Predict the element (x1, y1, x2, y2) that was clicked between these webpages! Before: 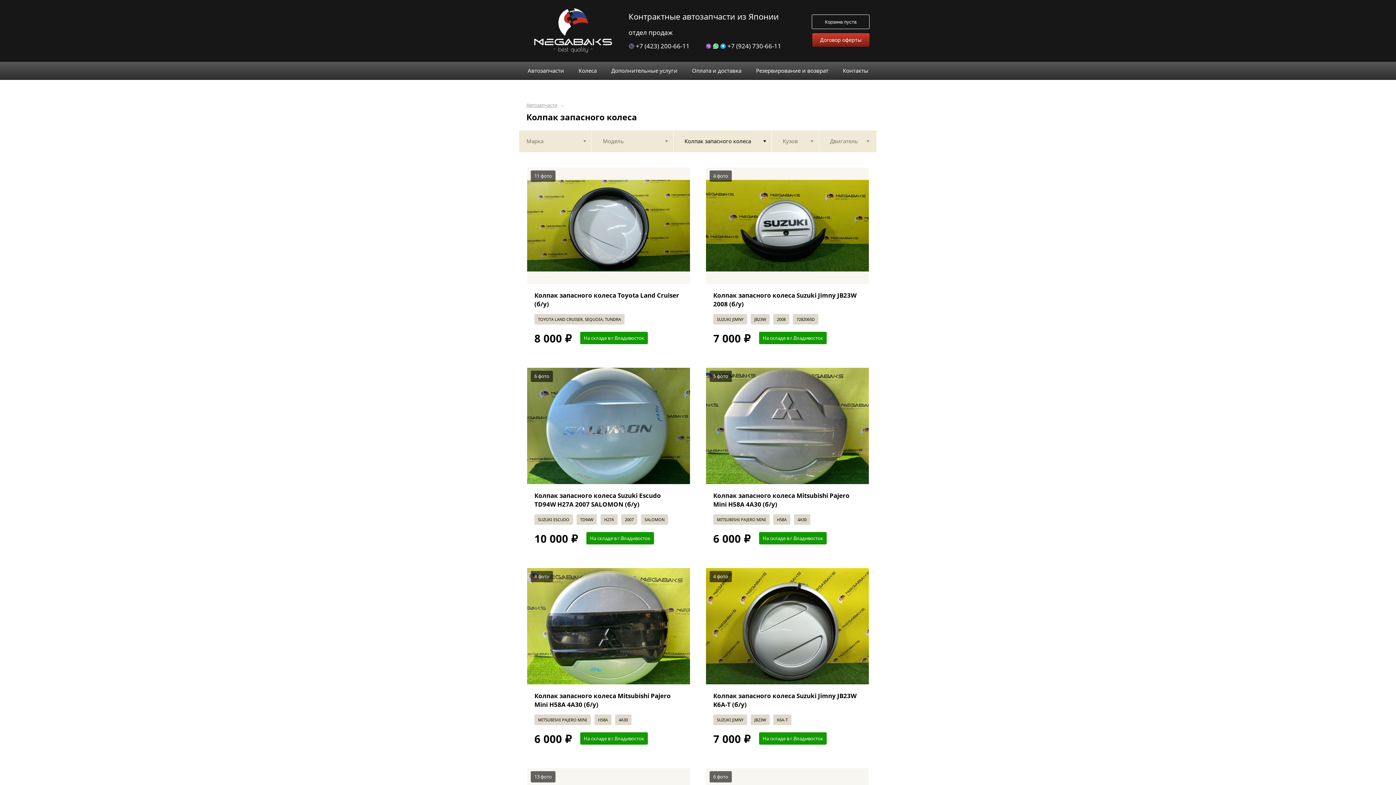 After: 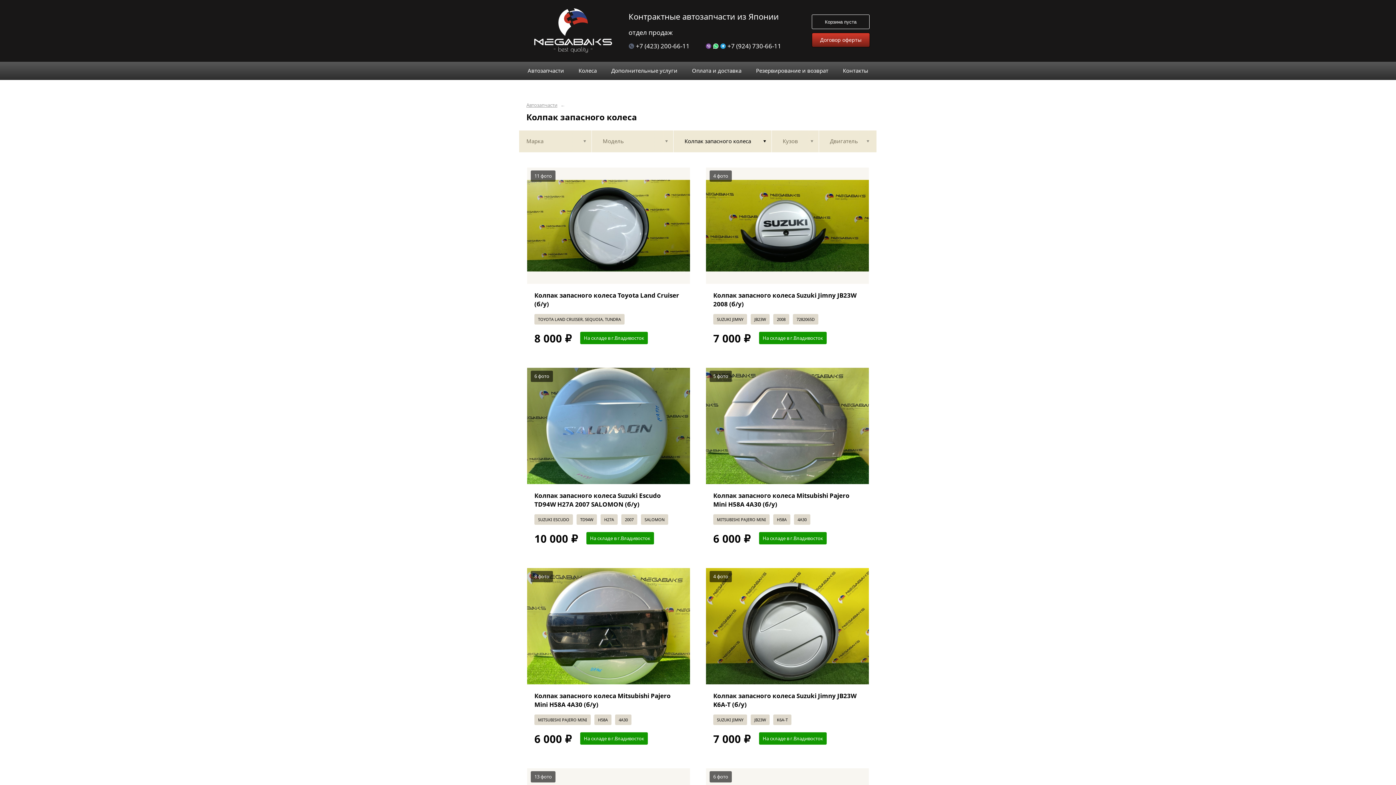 Action: bbox: (628, 41, 689, 50) label:  +7 (423) 200-66-11